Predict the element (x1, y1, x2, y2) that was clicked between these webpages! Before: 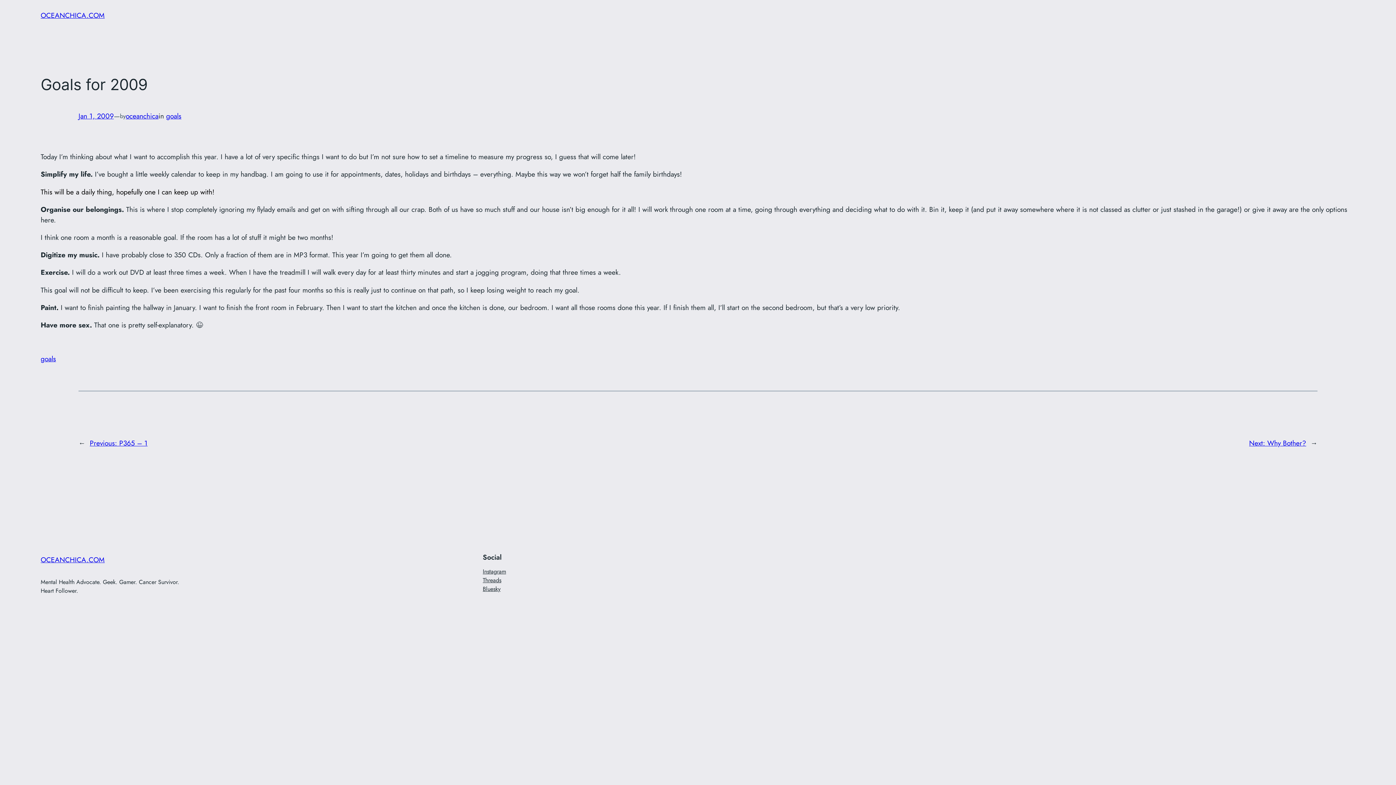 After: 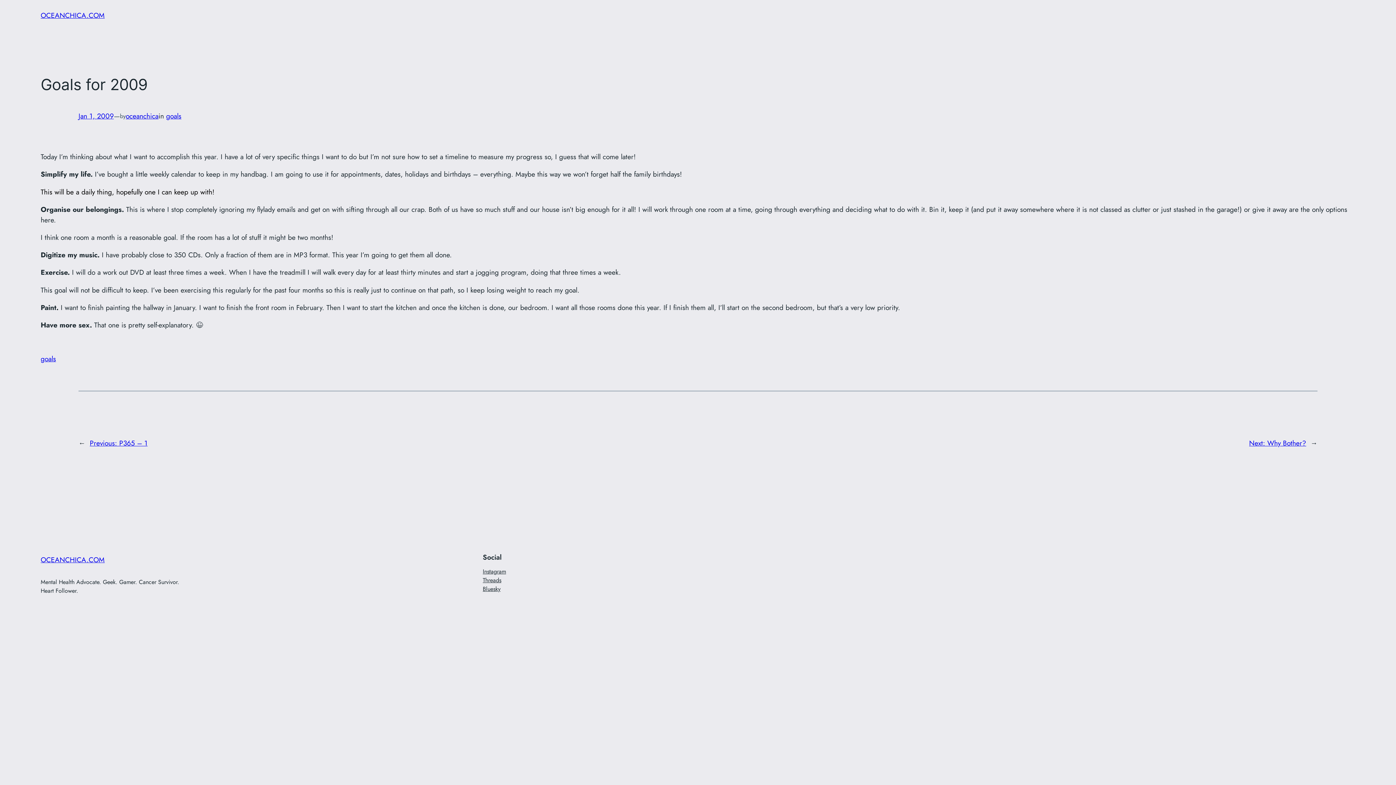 Action: bbox: (482, 567, 506, 576) label: Instagram